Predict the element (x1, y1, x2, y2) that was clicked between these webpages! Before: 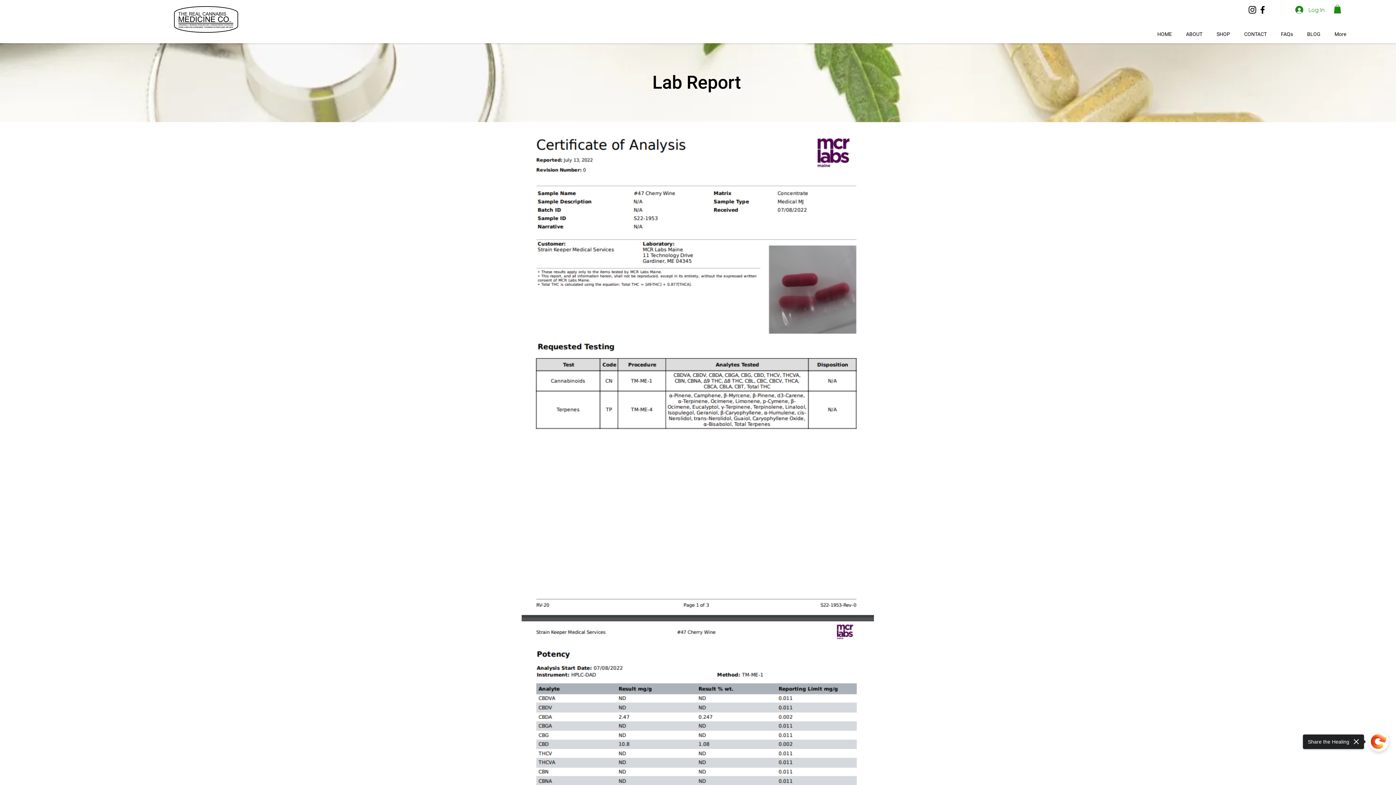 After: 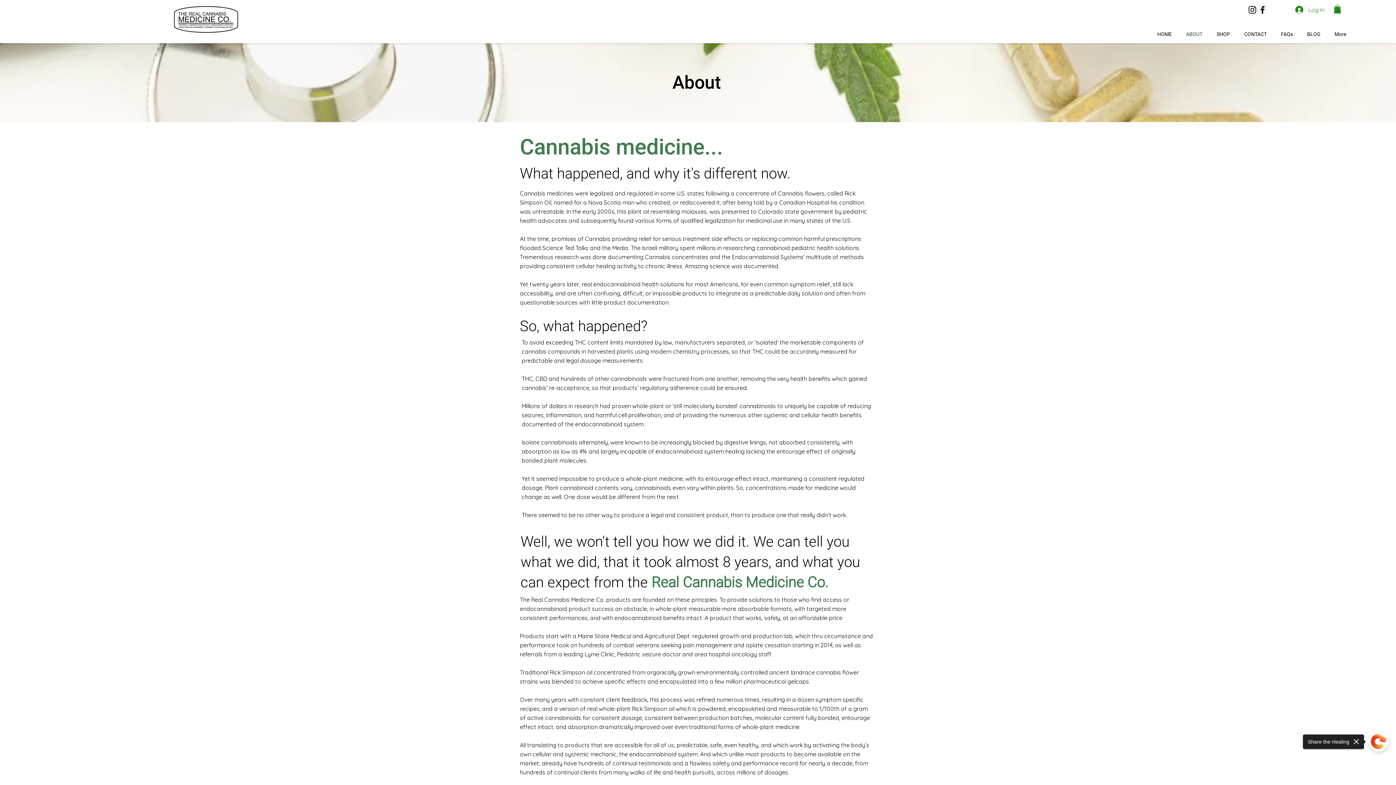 Action: label: ABOUT bbox: (1179, 25, 1209, 43)